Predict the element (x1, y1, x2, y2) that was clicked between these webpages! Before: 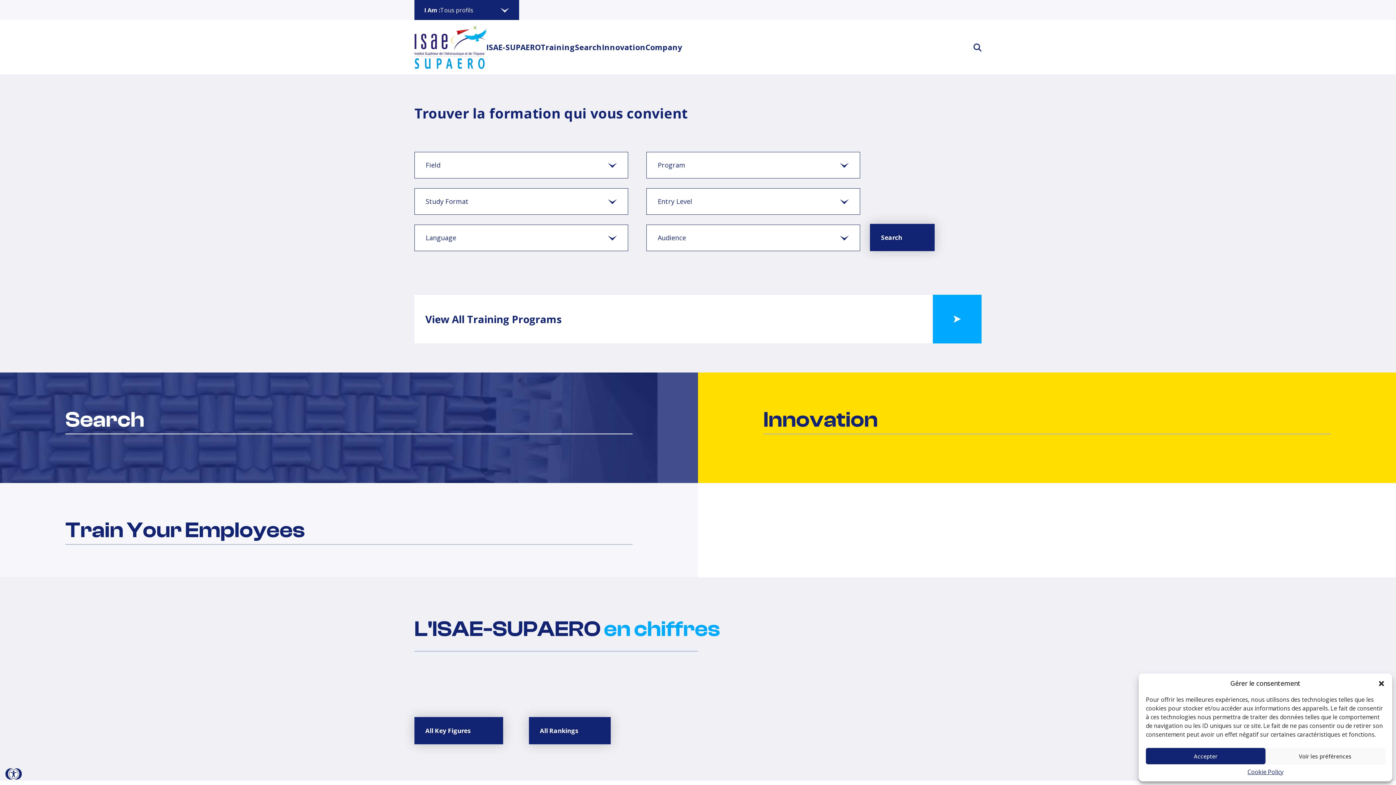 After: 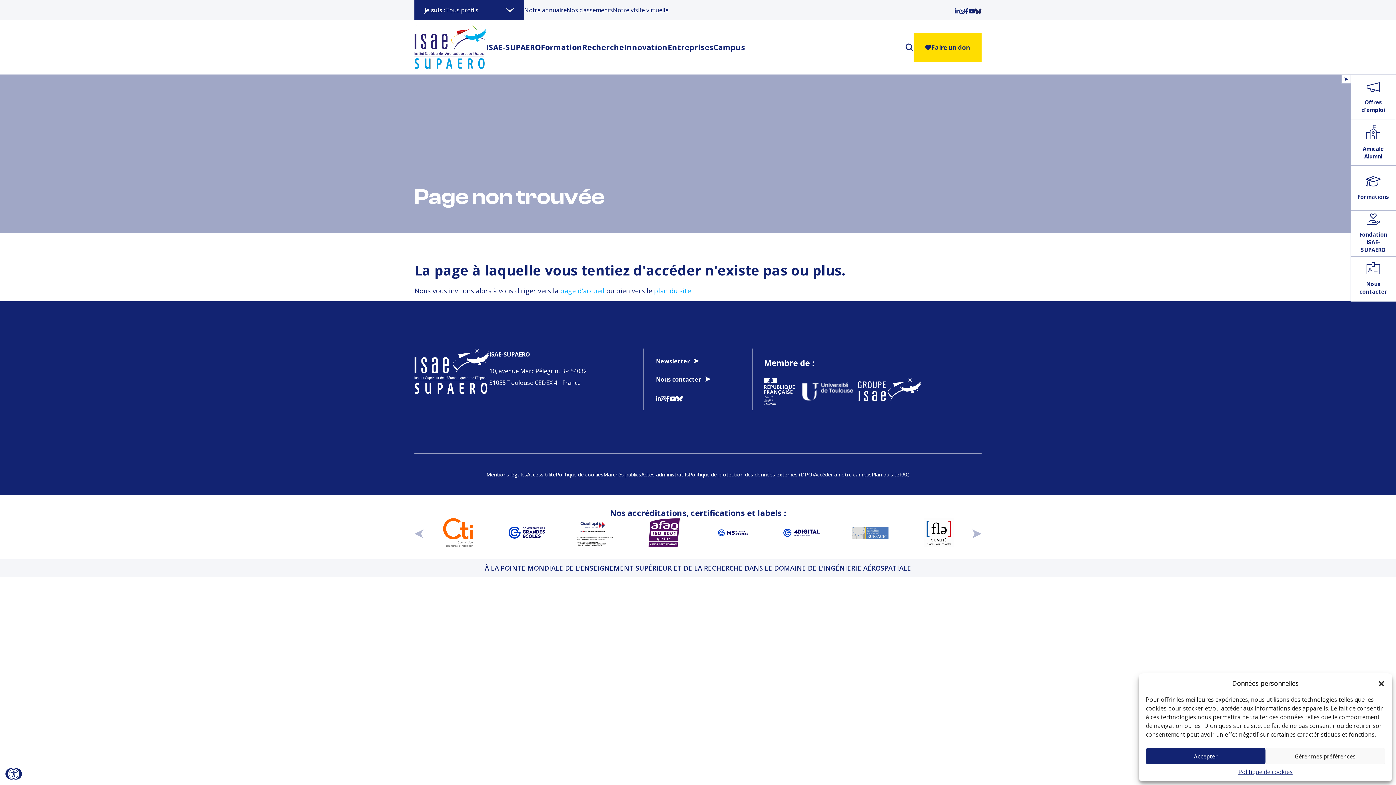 Action: label: Cookie Policy bbox: (1247, 768, 1283, 776)